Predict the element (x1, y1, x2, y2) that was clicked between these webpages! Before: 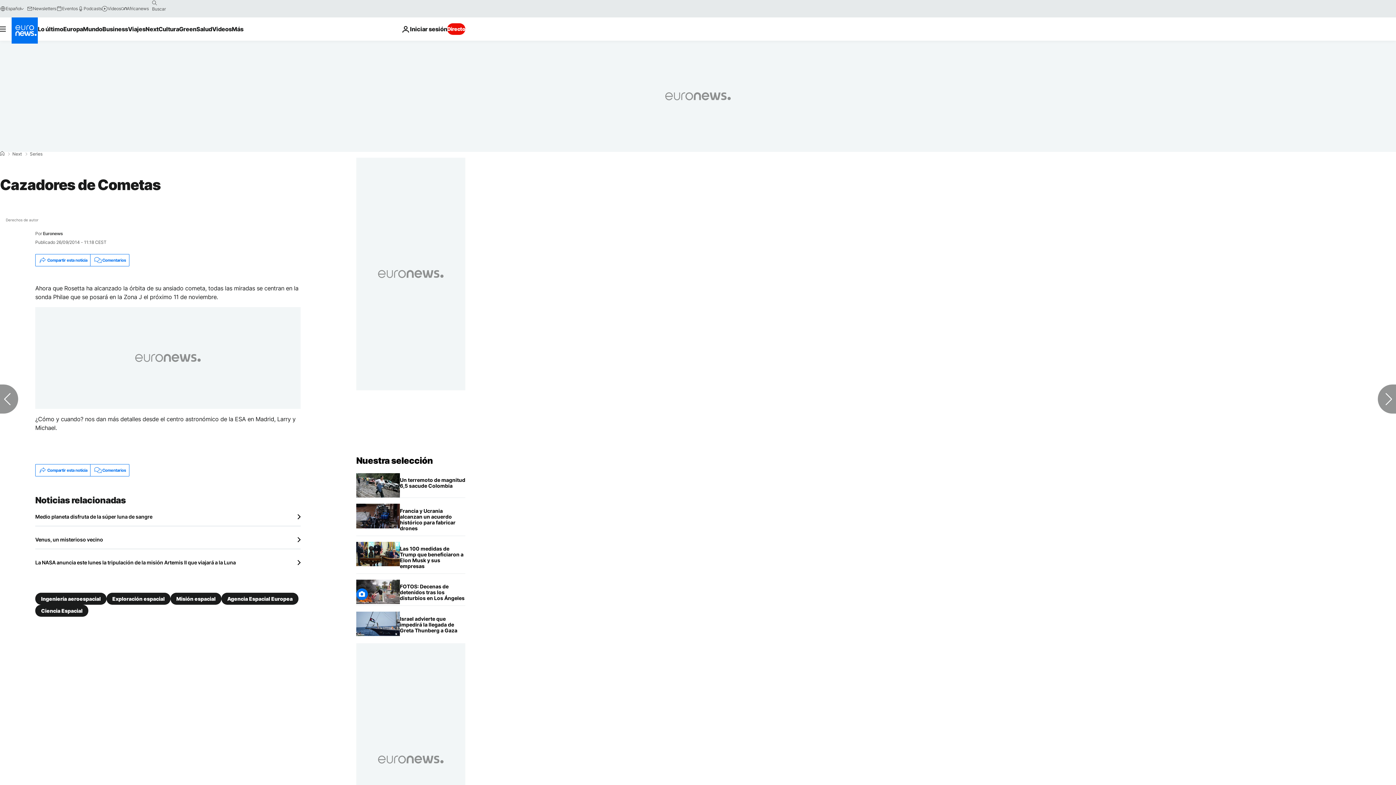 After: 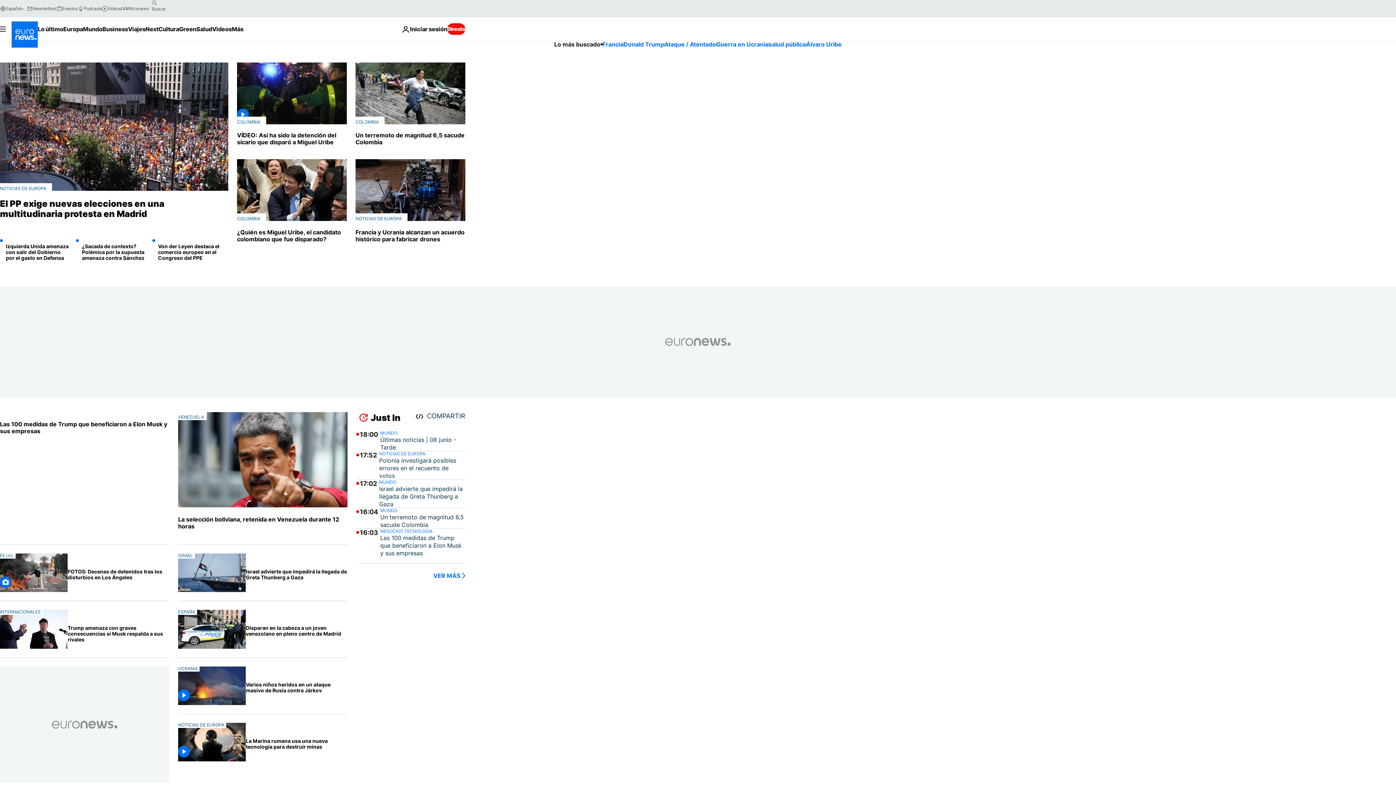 Action: bbox: (0, 151, 4, 156) label: Home